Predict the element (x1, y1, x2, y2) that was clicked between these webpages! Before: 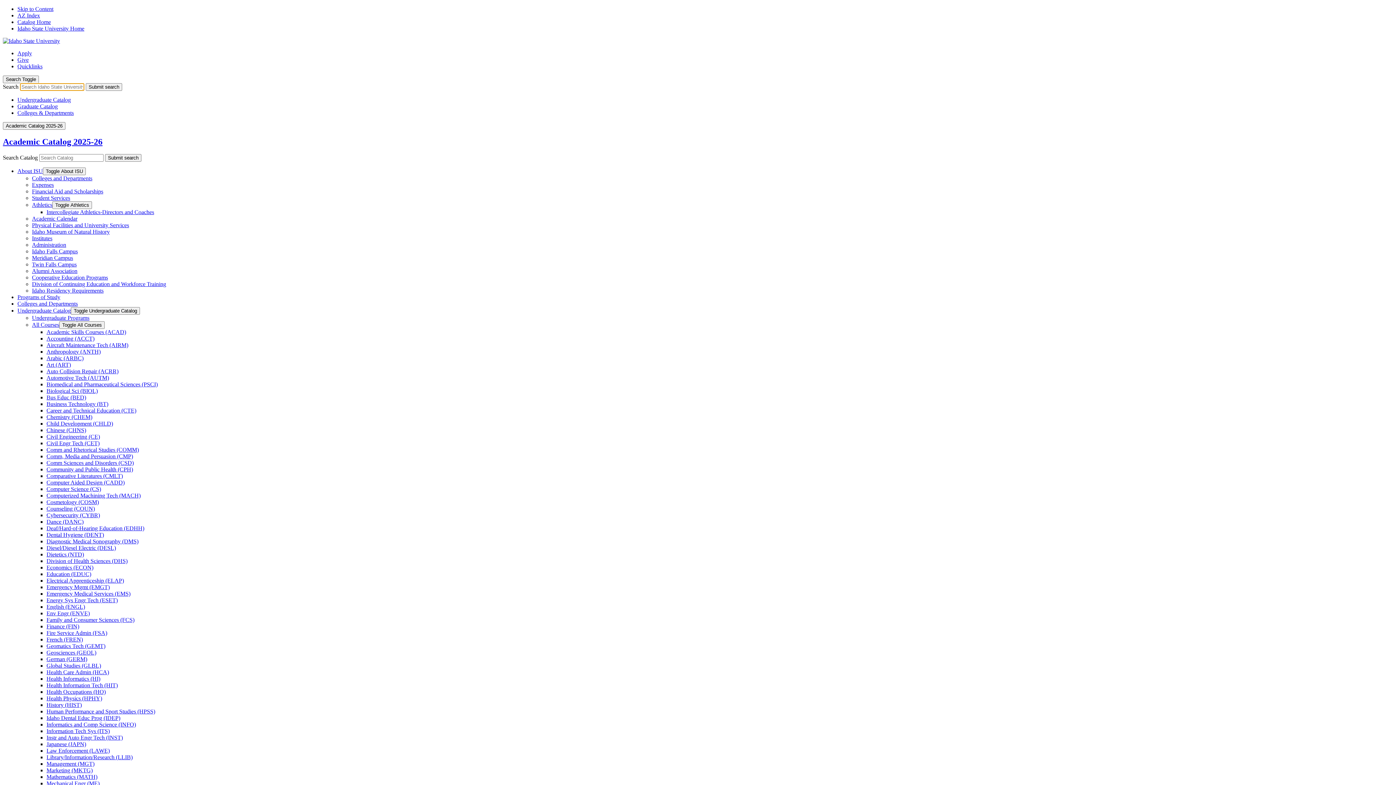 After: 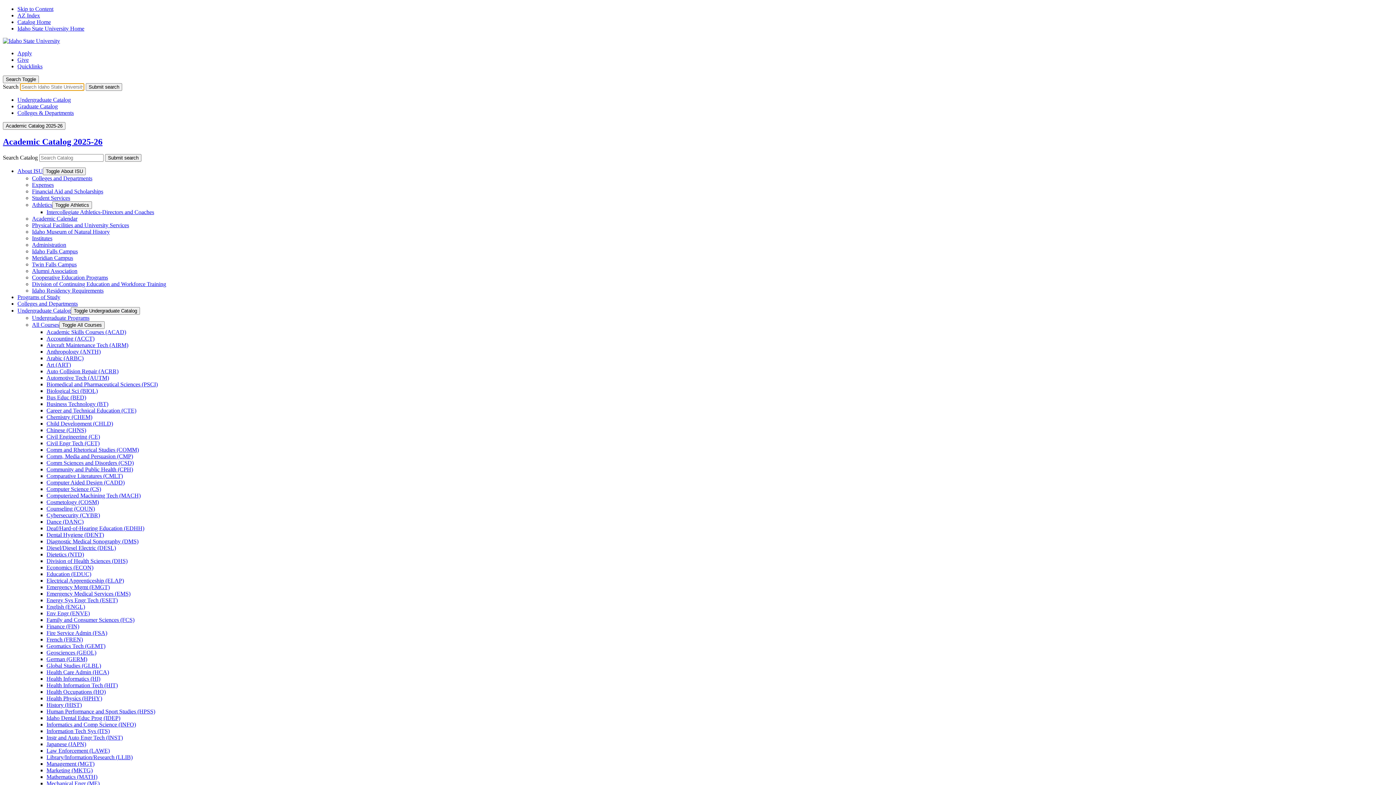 Action: bbox: (46, 459, 133, 466) label: Comm Sciences and Disorders (CSD)